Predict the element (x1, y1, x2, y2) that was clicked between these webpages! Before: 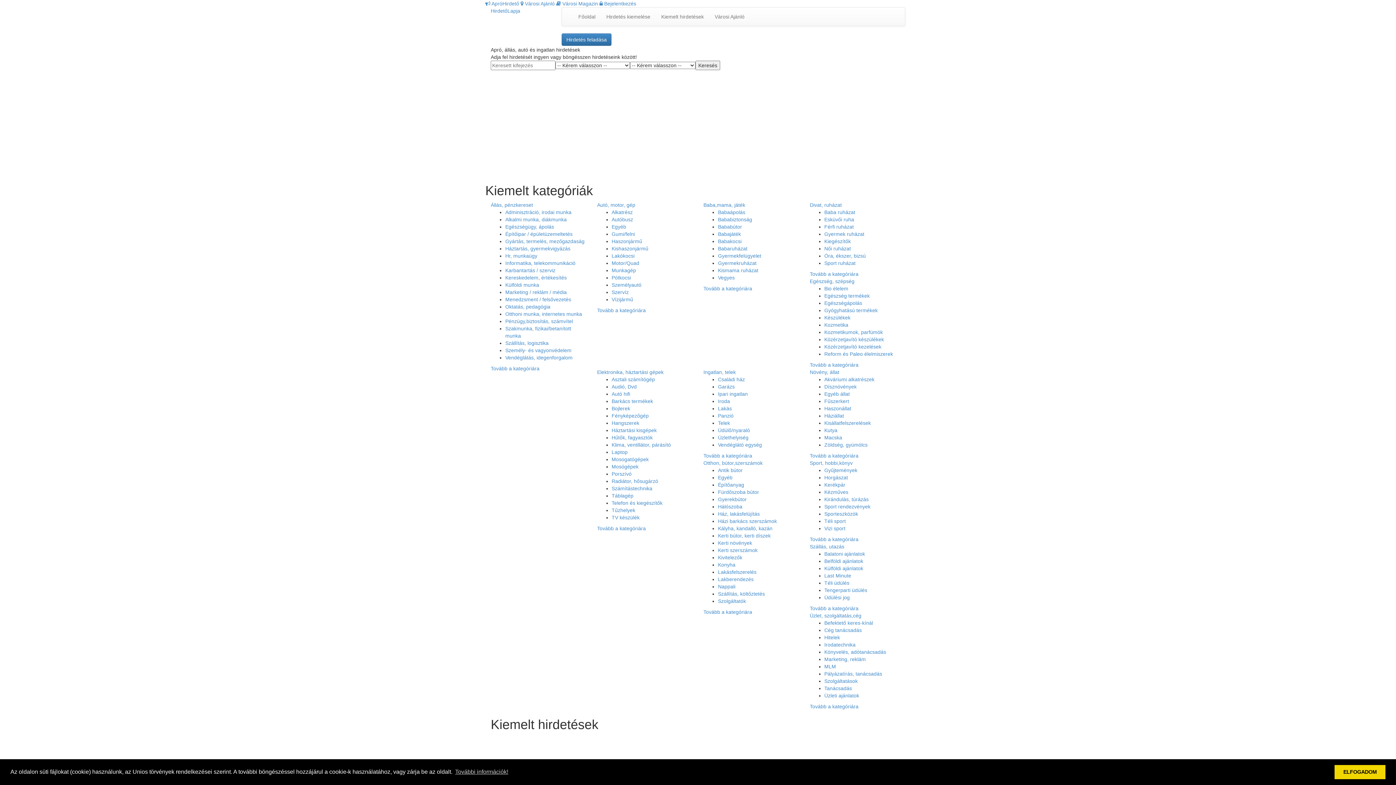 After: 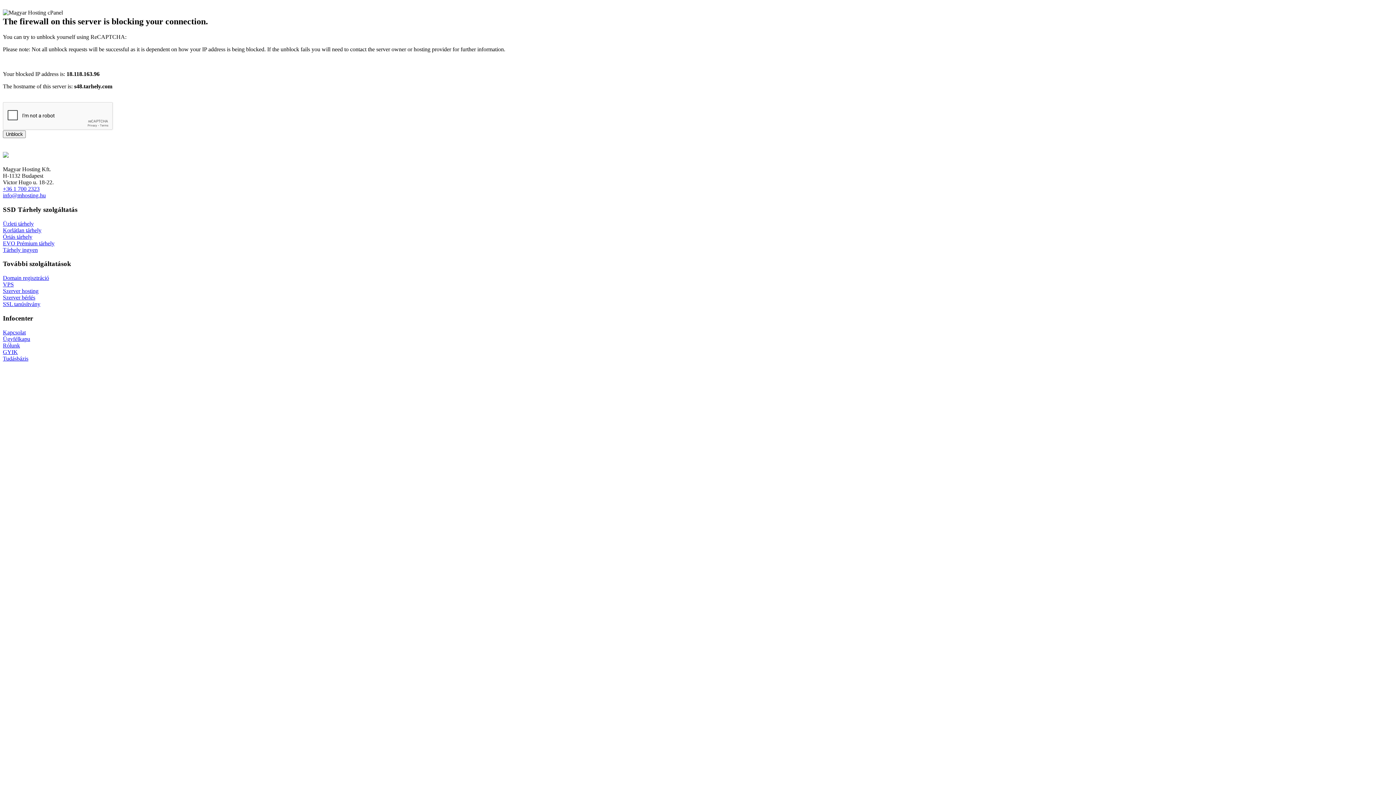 Action: bbox: (703, 460, 762, 466) label: Otthon, bútor,szerszámok